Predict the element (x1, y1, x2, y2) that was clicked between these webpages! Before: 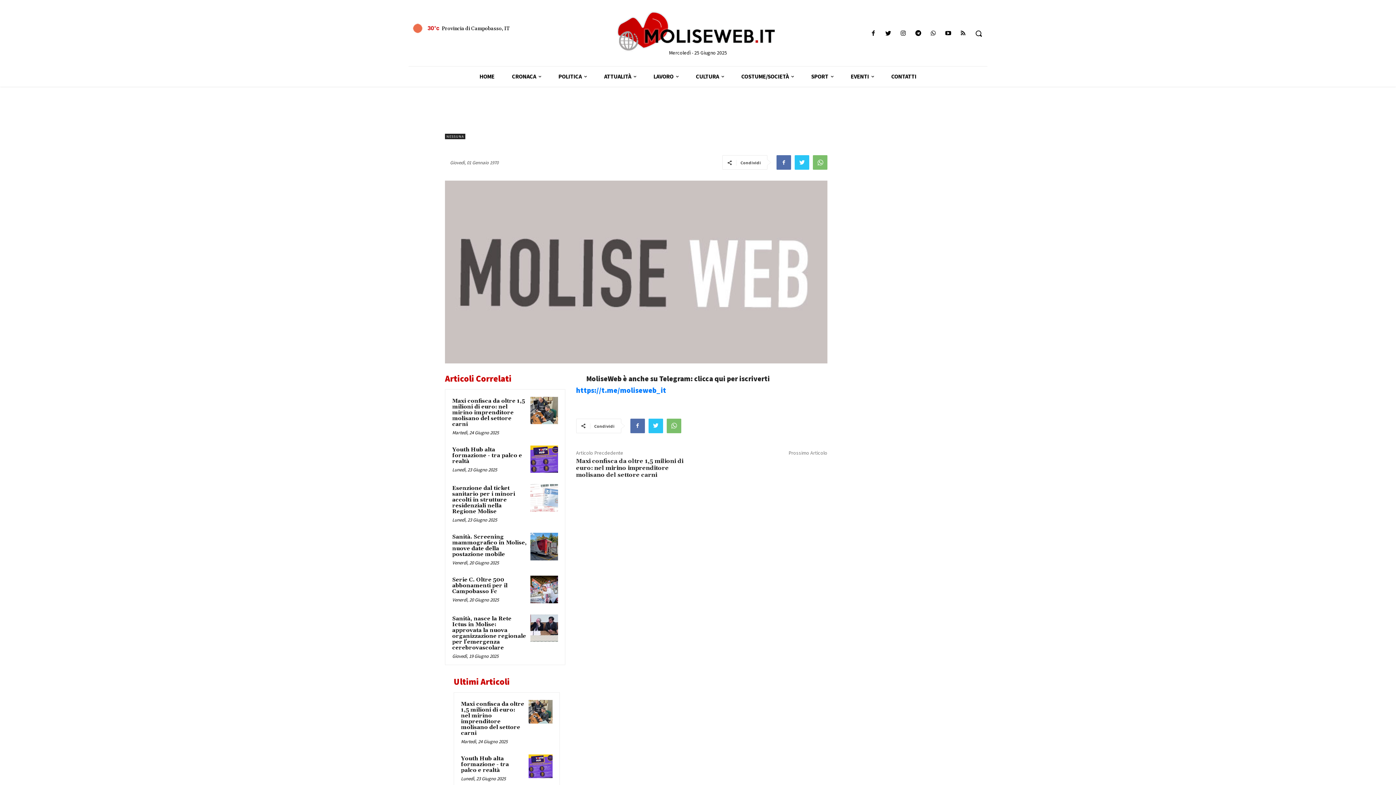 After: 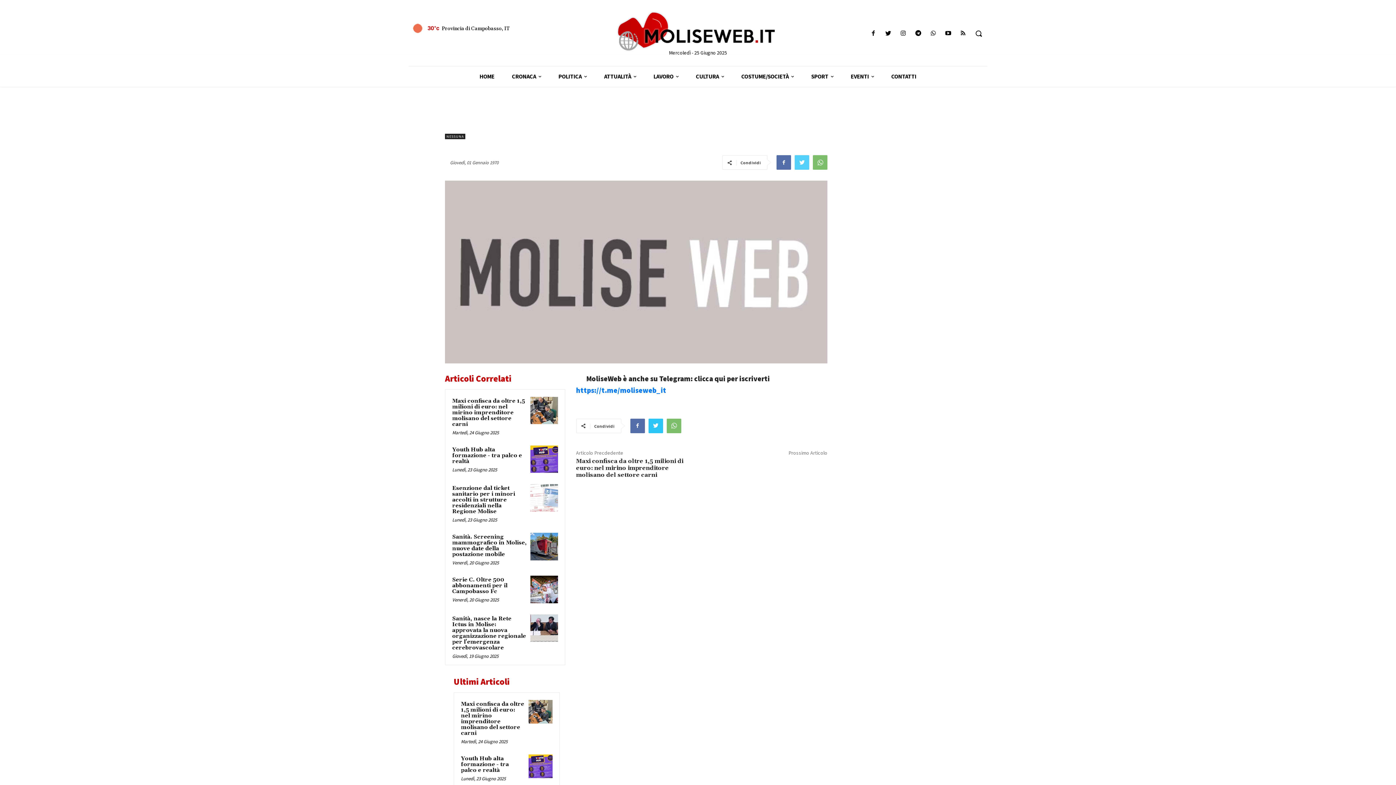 Action: bbox: (794, 155, 809, 169)